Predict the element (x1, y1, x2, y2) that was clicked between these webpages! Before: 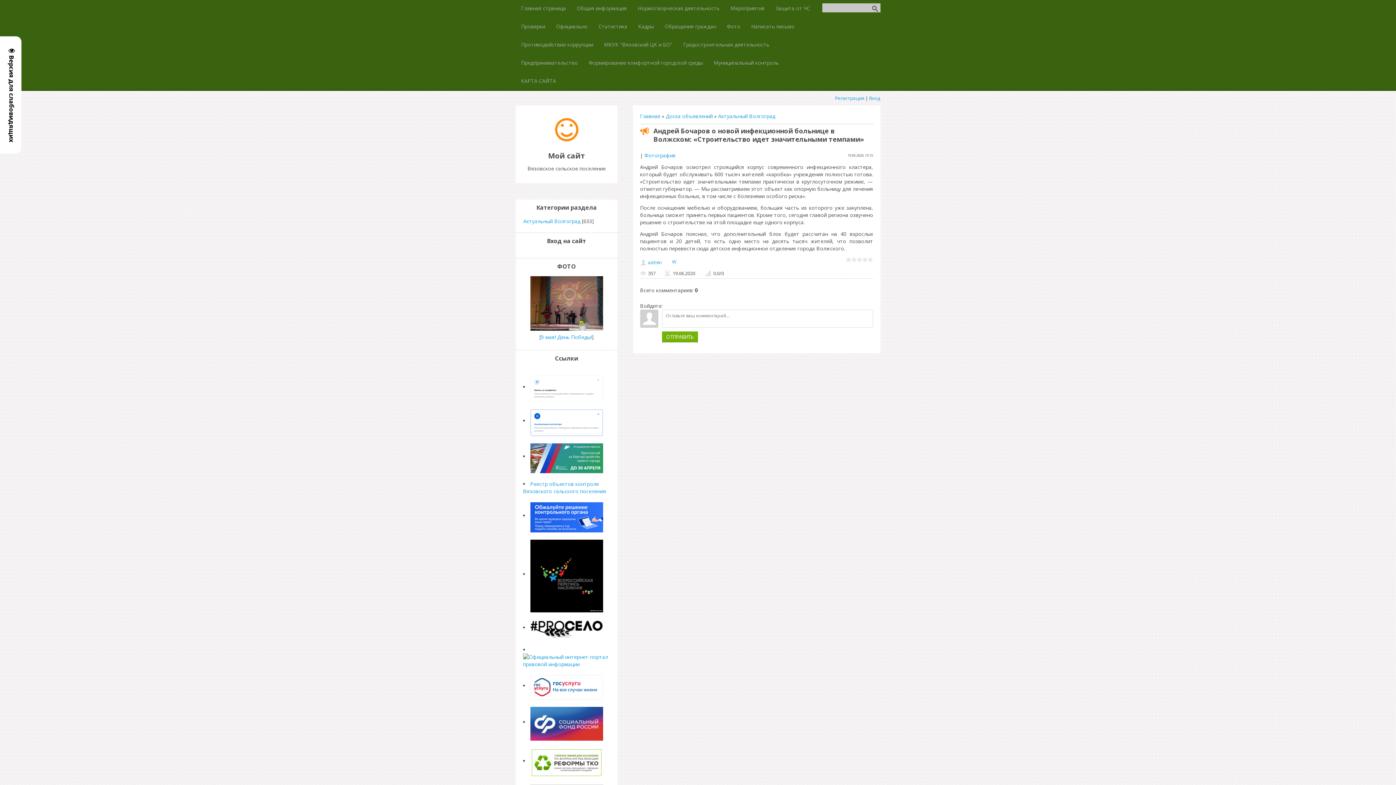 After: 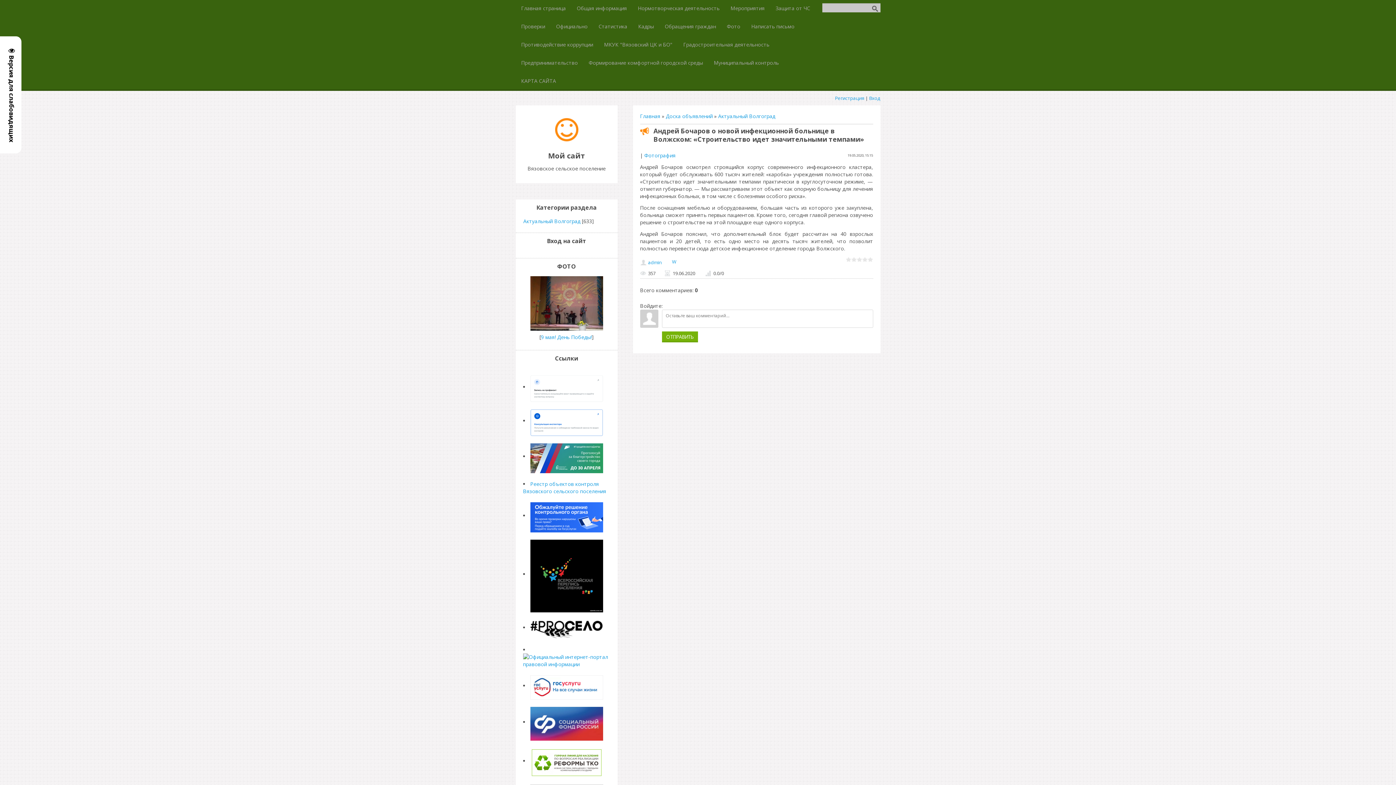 Action: bbox: (530, 571, 603, 577)